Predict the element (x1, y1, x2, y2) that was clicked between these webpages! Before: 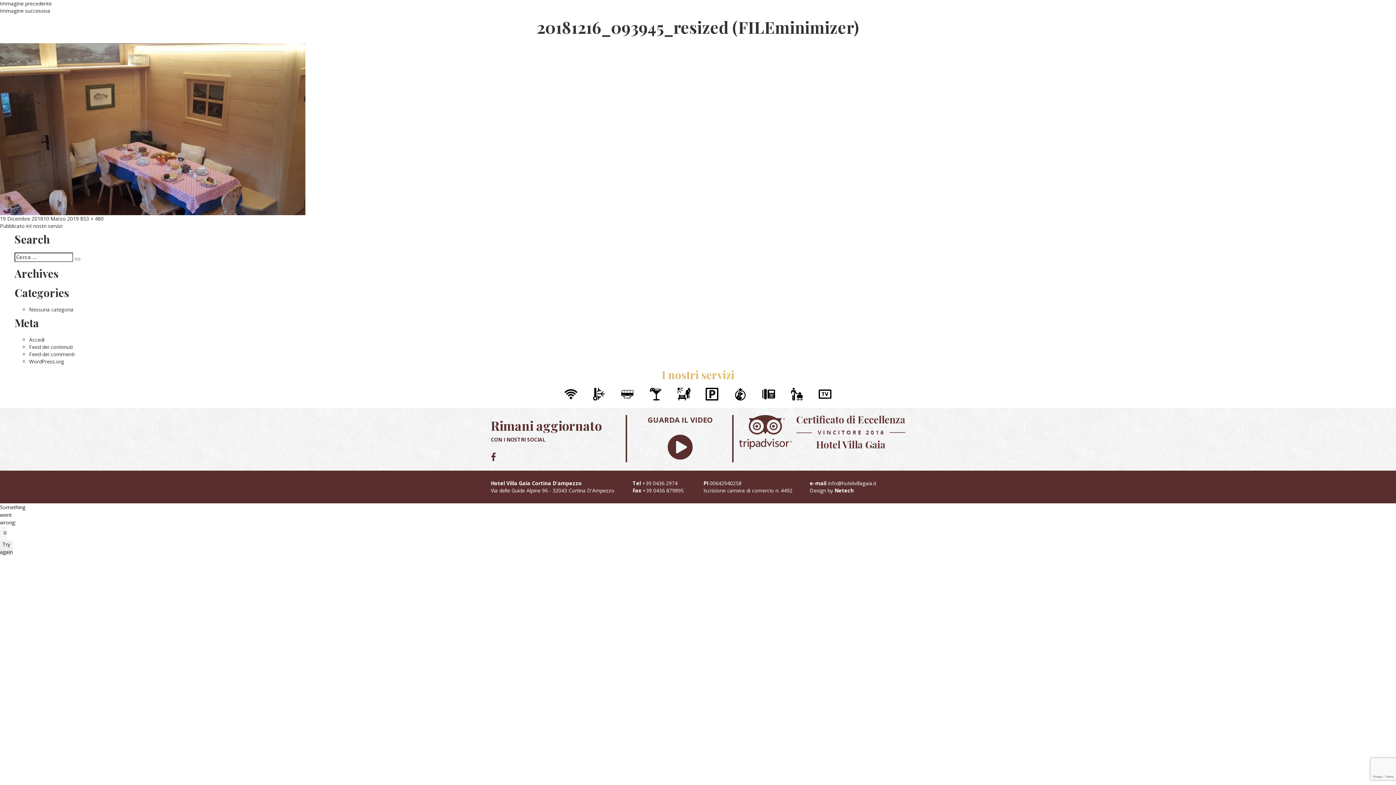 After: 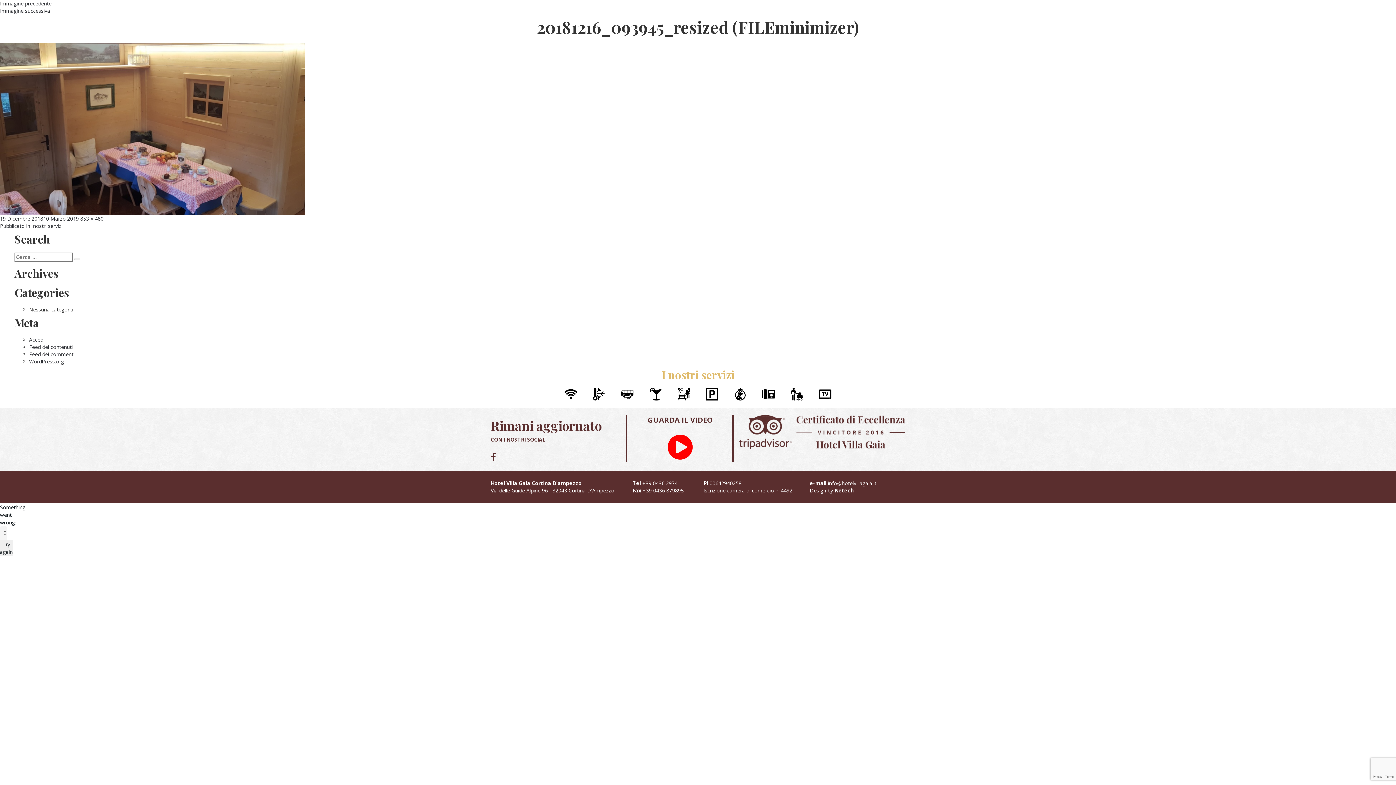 Action: bbox: (667, 432, 693, 461)